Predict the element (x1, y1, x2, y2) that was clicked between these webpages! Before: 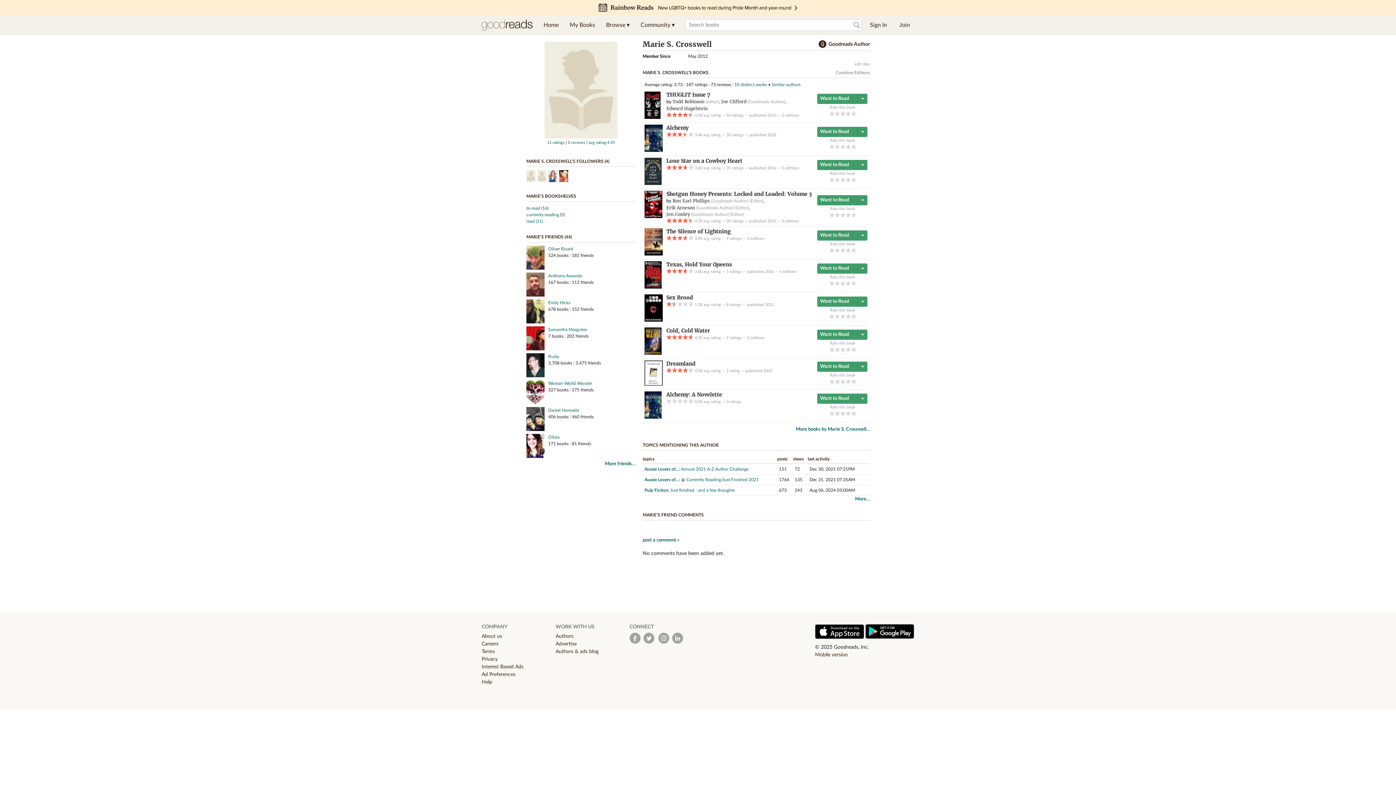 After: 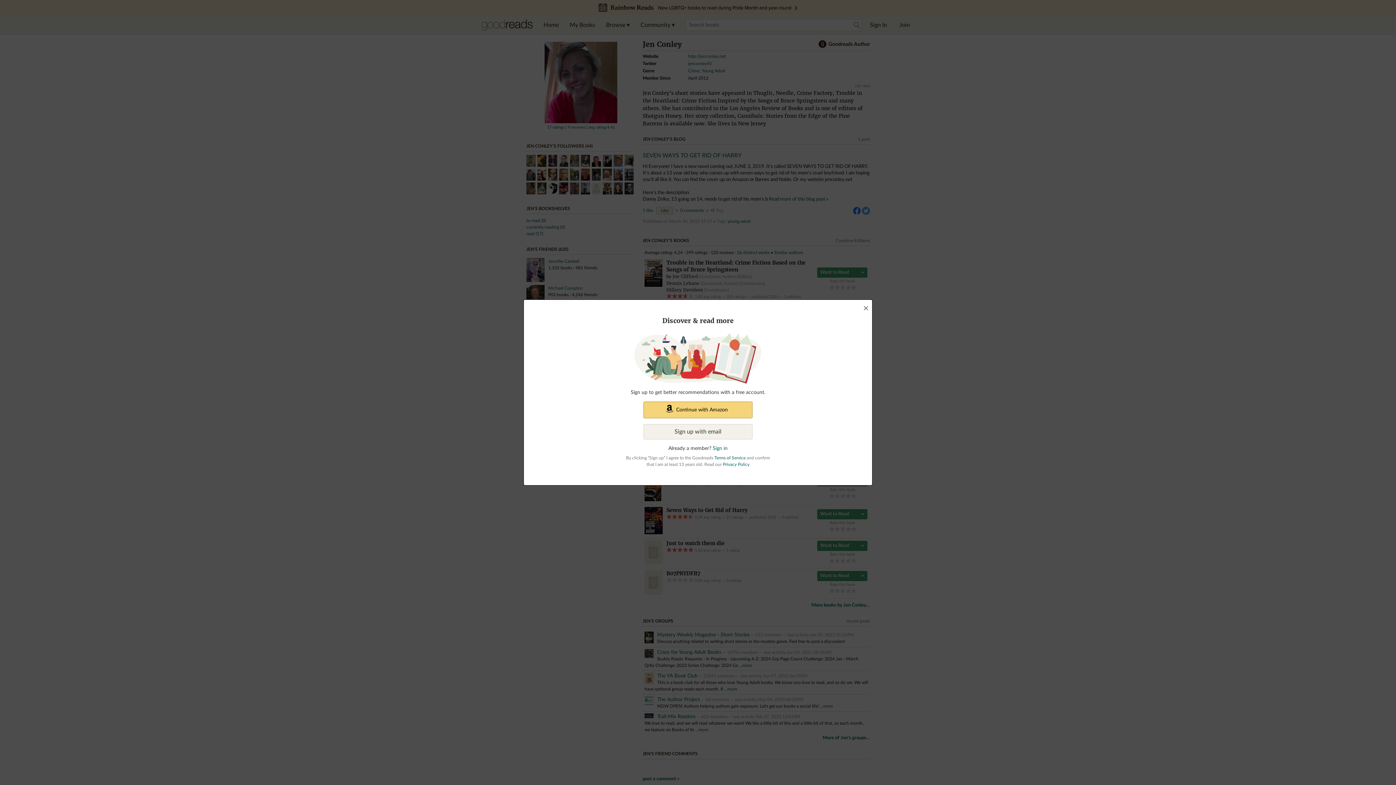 Action: bbox: (666, 211, 690, 217) label: Jen Conley